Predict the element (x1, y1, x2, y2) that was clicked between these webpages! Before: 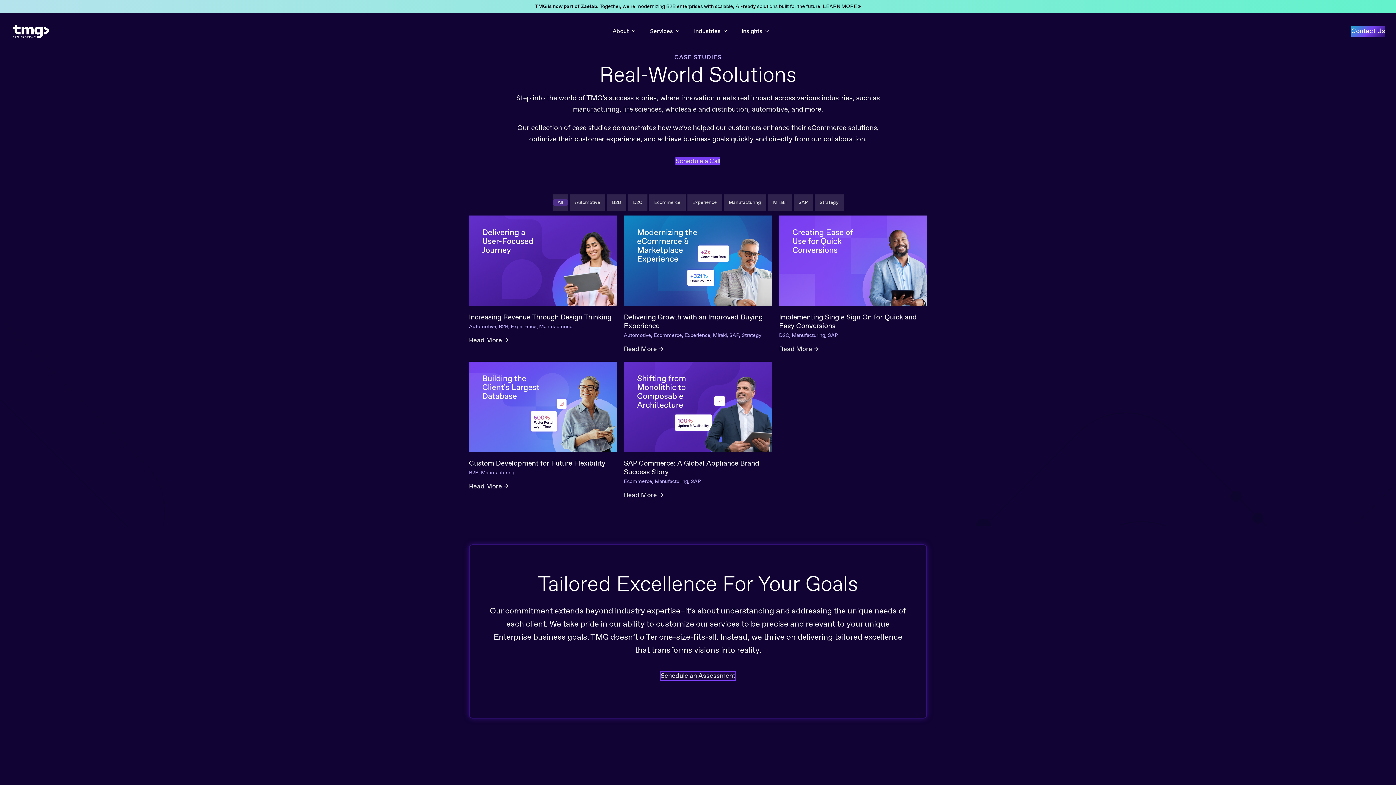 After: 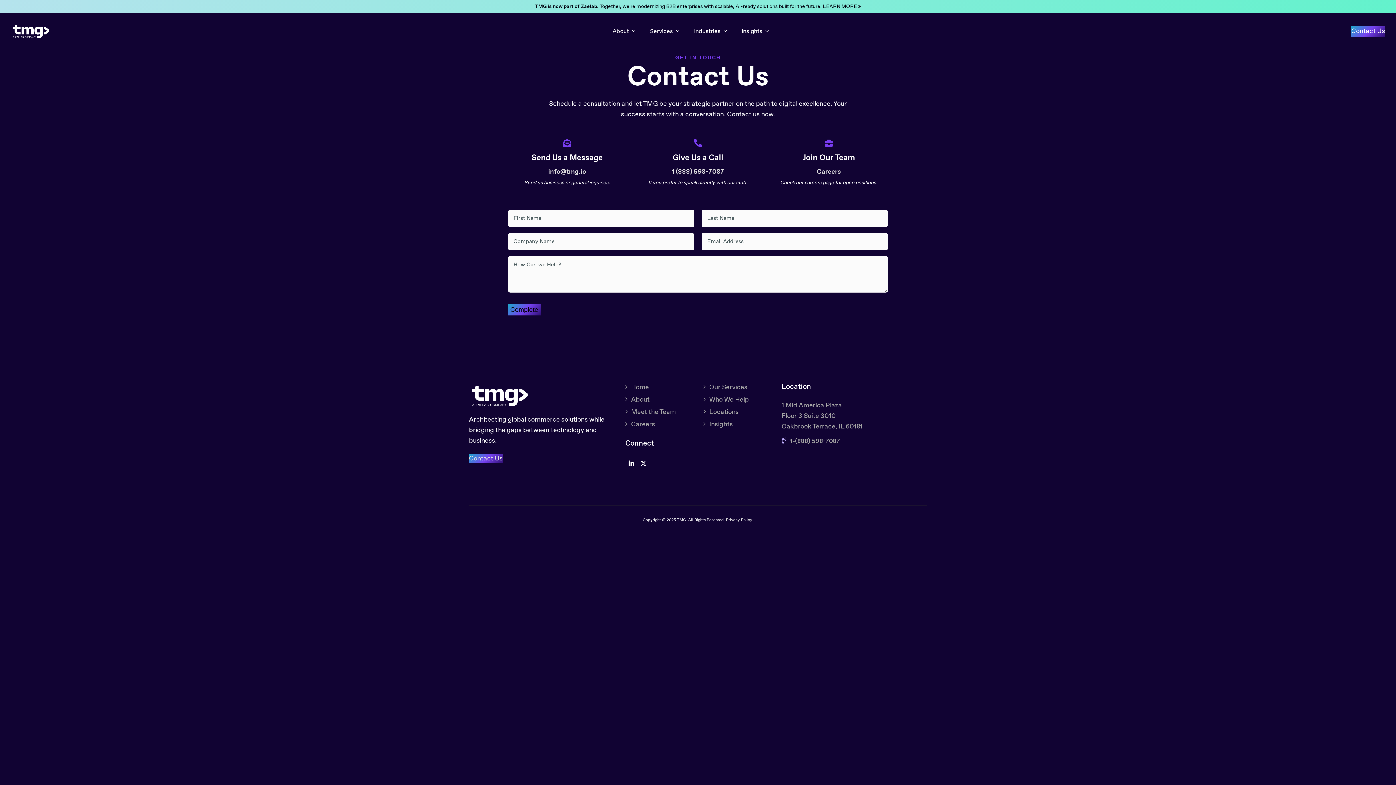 Action: bbox: (675, 157, 720, 164) label: Schedule a Call